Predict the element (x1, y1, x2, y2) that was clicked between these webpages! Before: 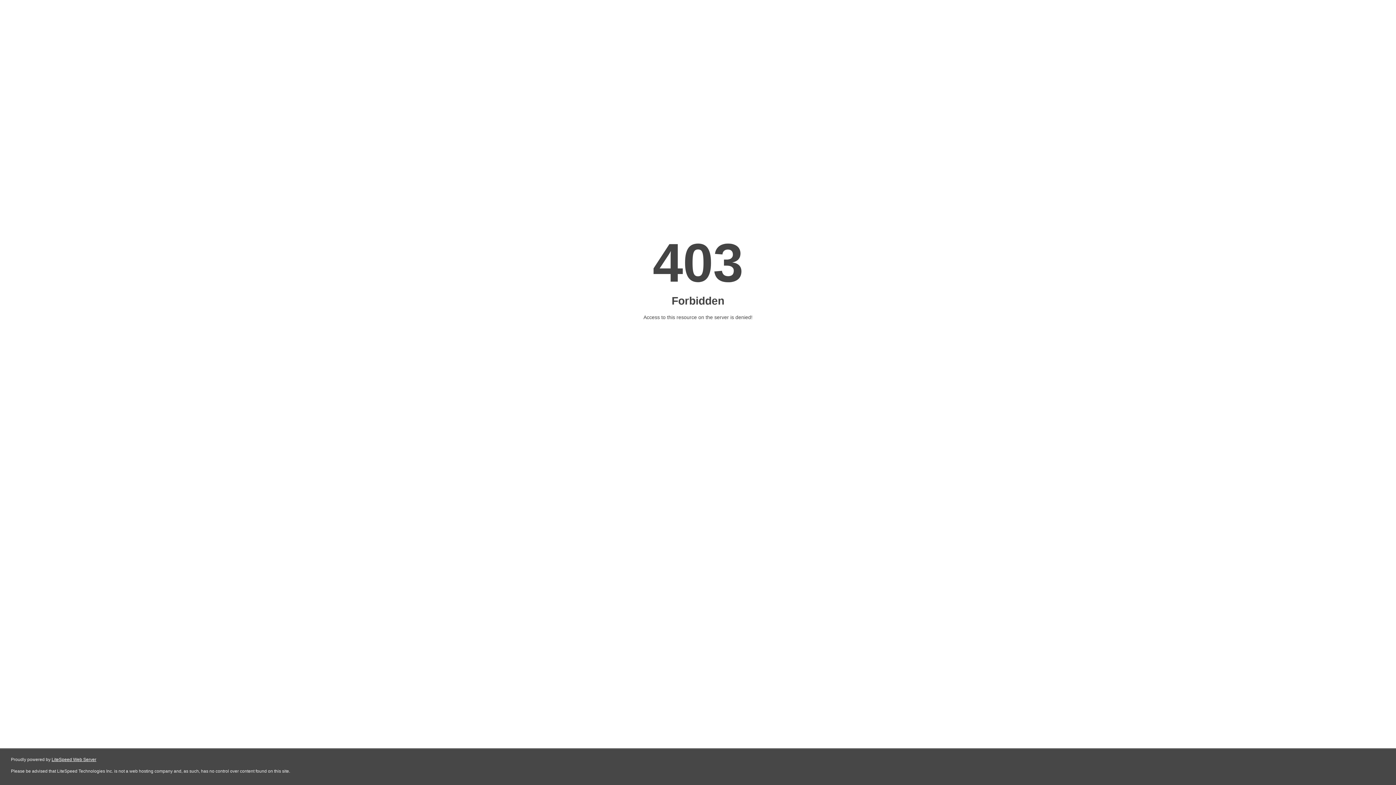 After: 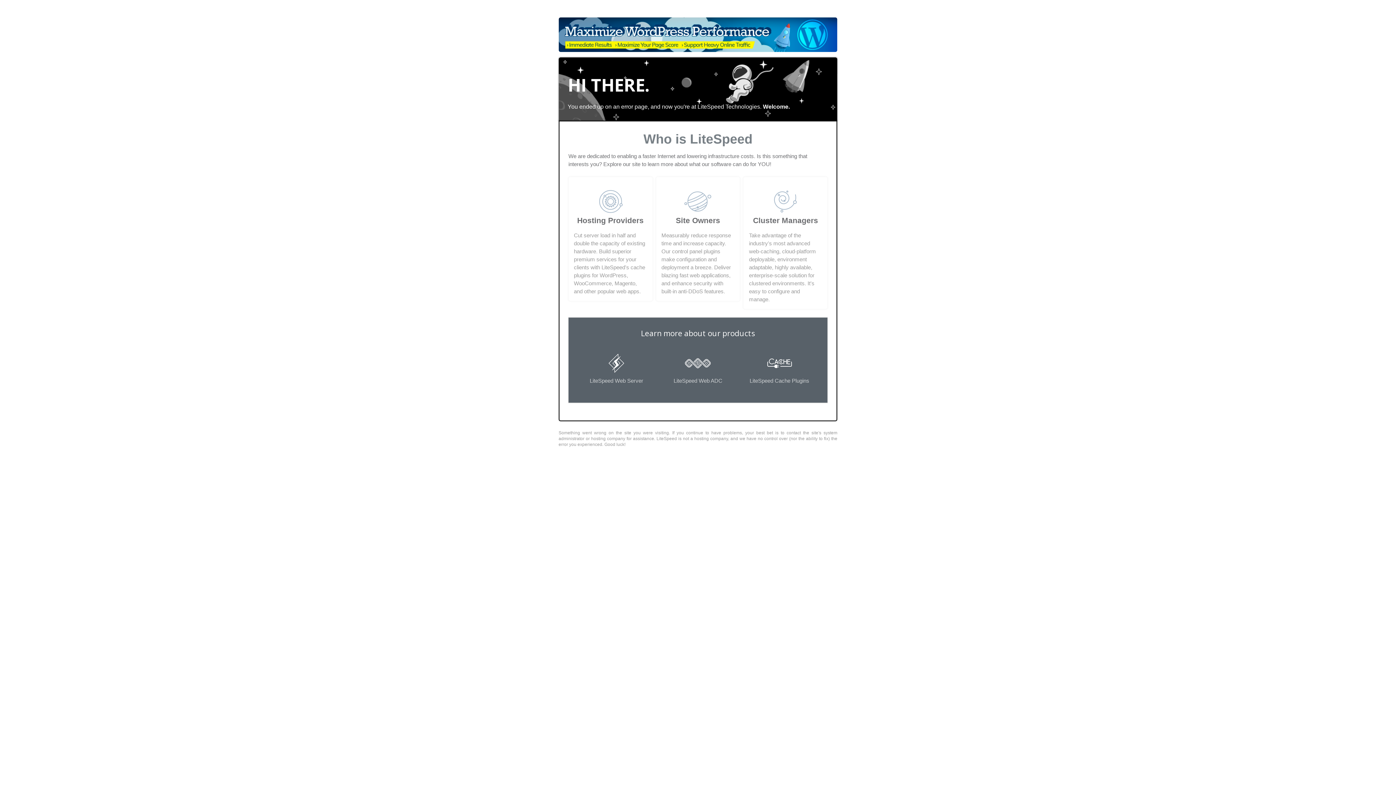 Action: label: LiteSpeed Web Server bbox: (51, 757, 96, 762)